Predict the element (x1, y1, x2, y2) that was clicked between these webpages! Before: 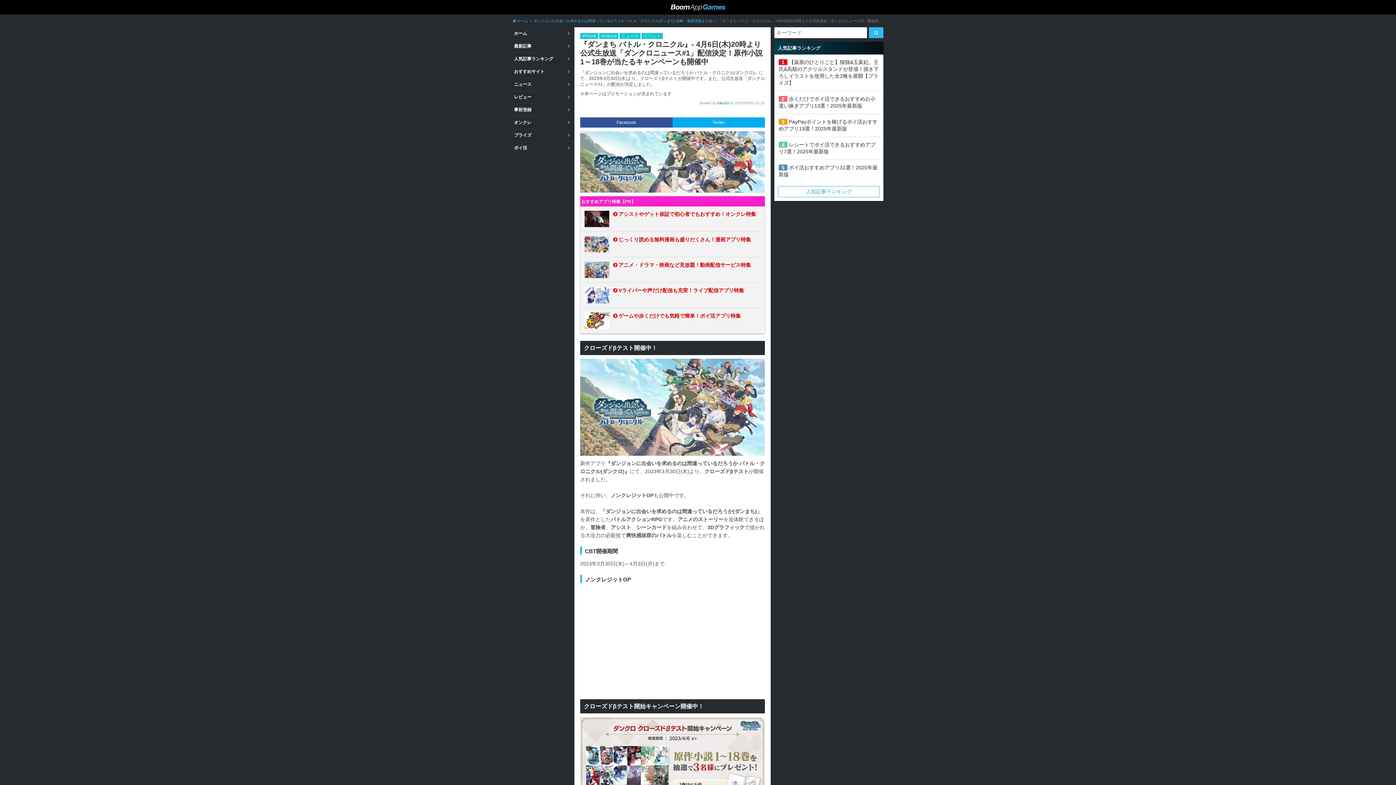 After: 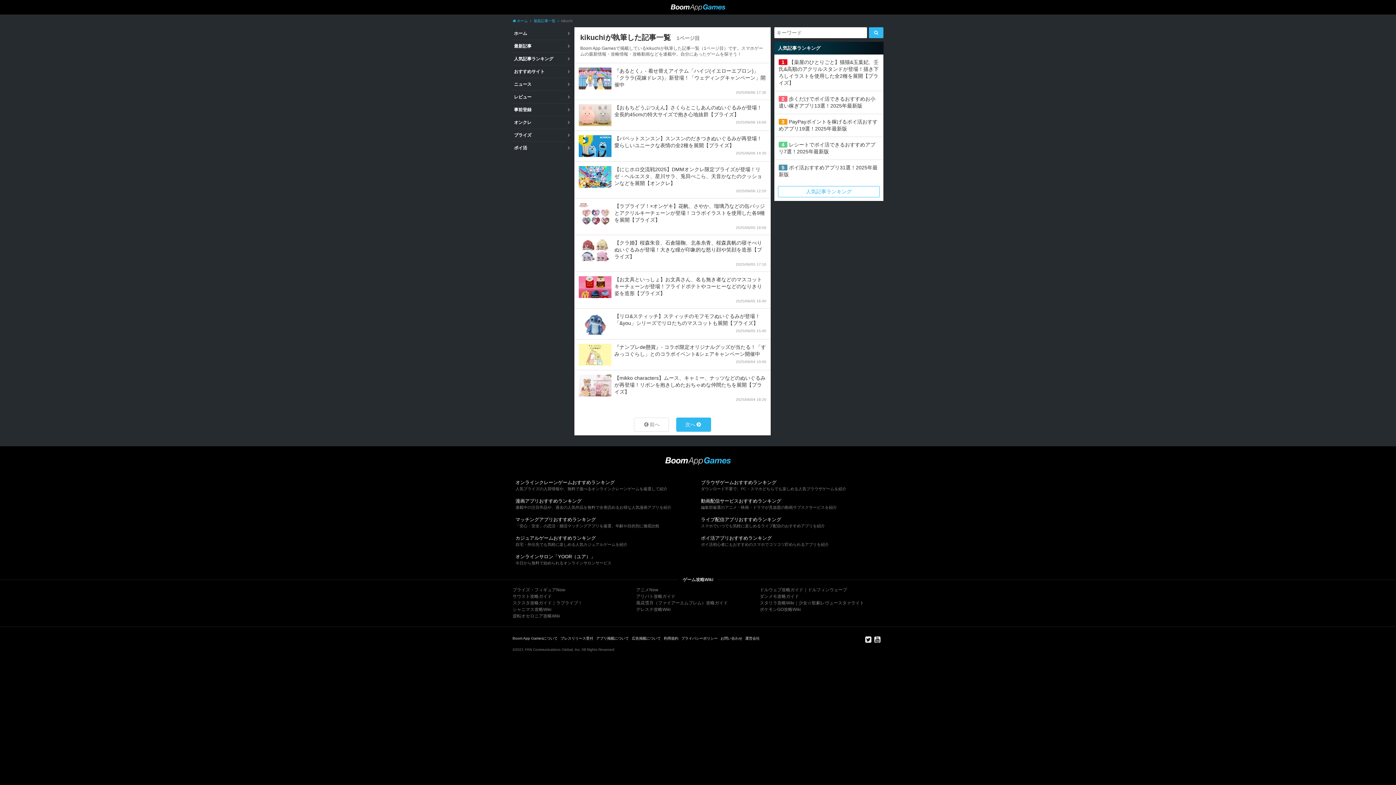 Action: label: kikuchi bbox: (717, 101, 729, 105)